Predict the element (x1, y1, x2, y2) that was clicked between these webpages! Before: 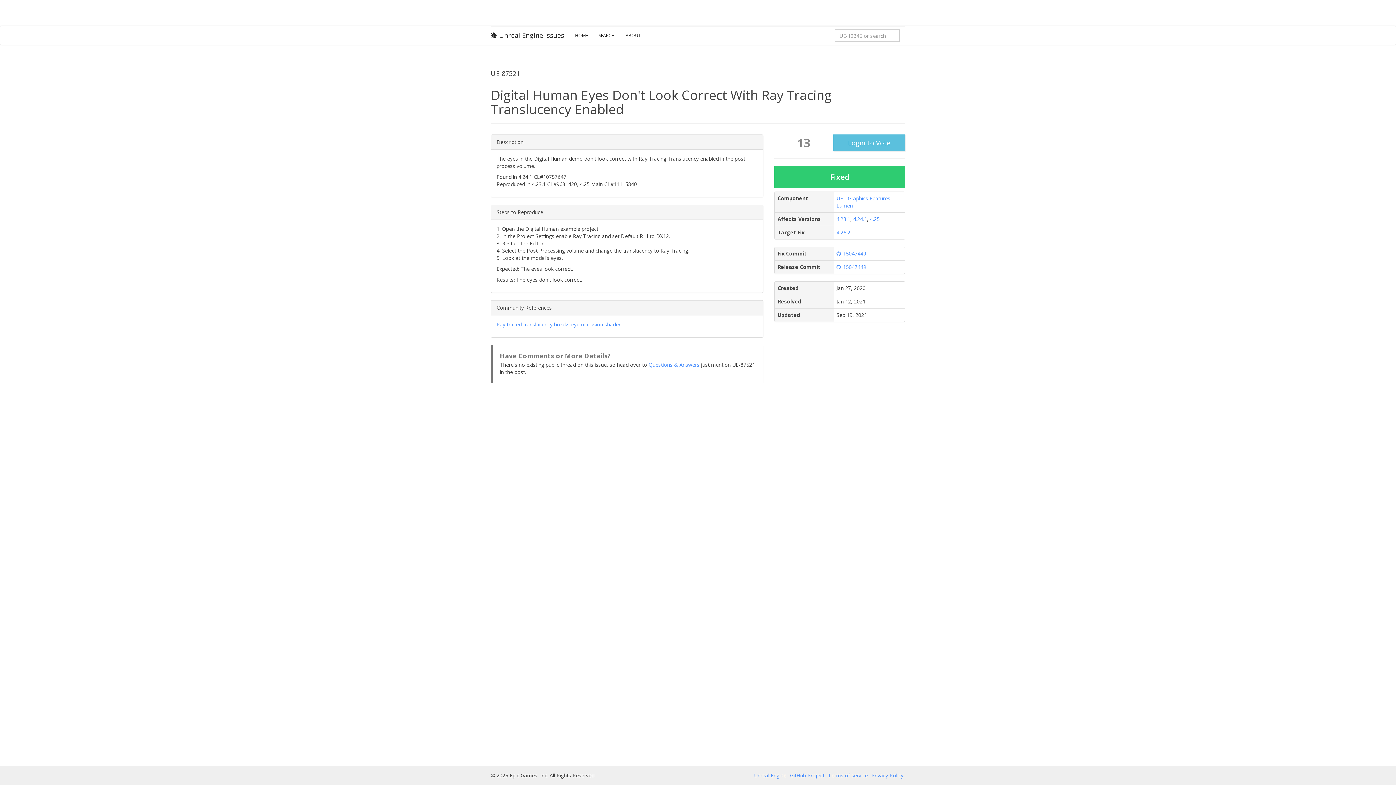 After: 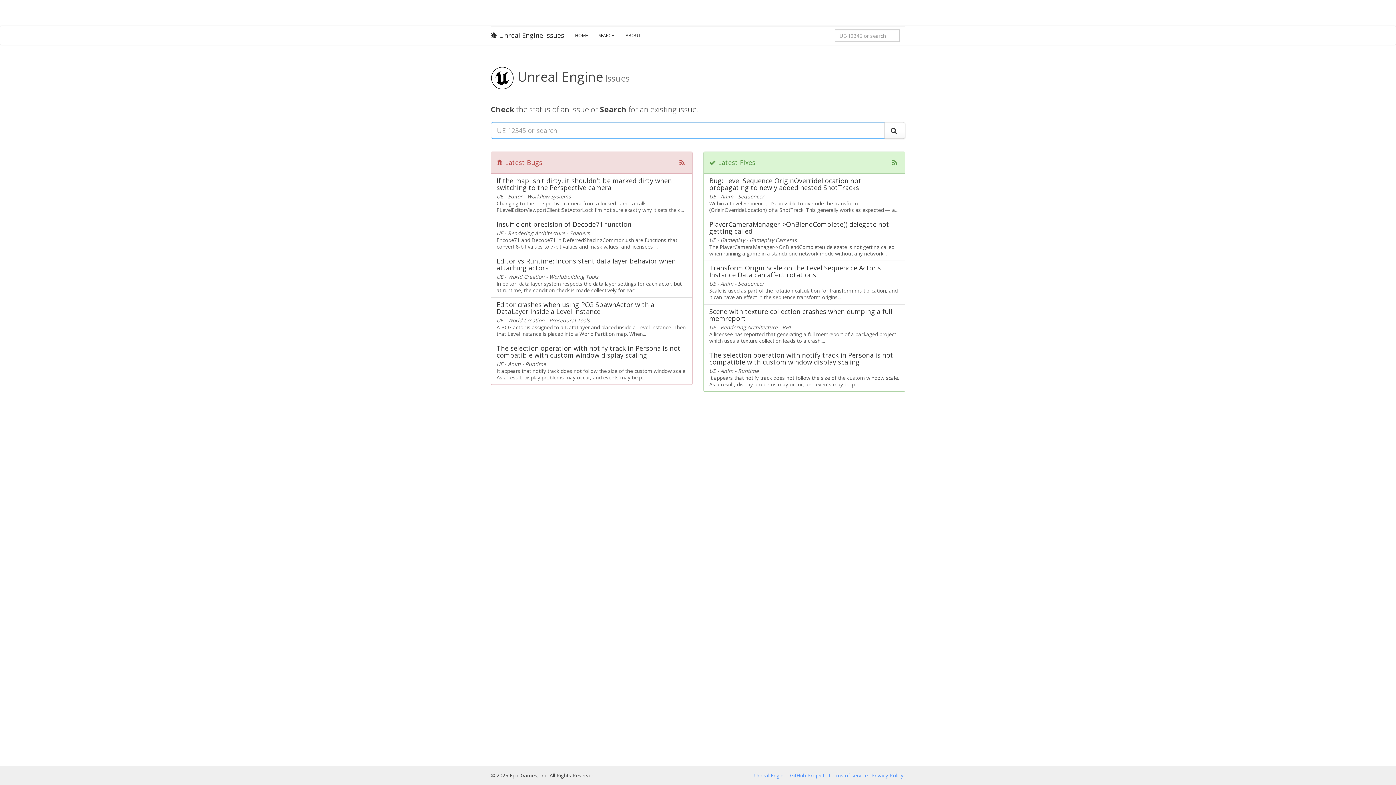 Action: bbox: (485, 26, 569, 44) label: Unreal Engine Issues